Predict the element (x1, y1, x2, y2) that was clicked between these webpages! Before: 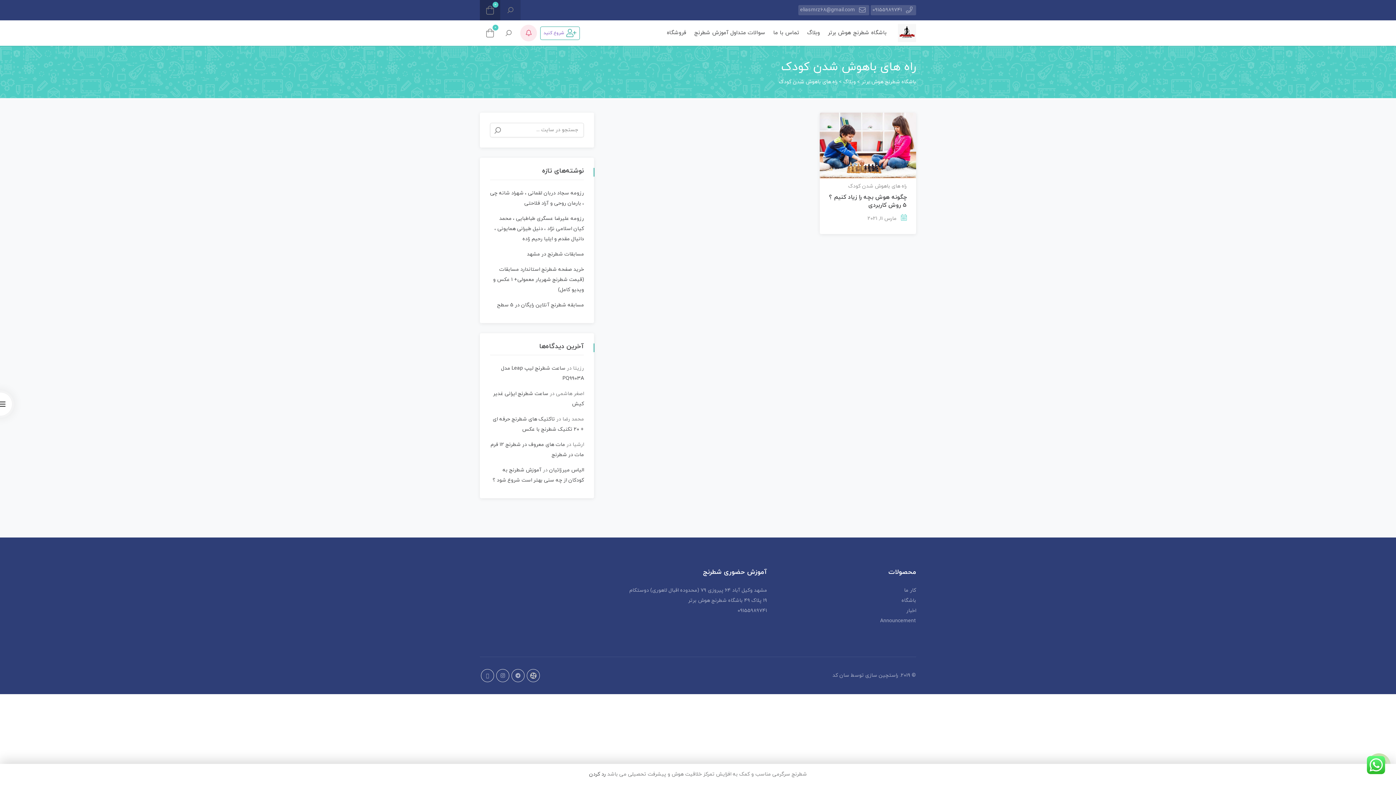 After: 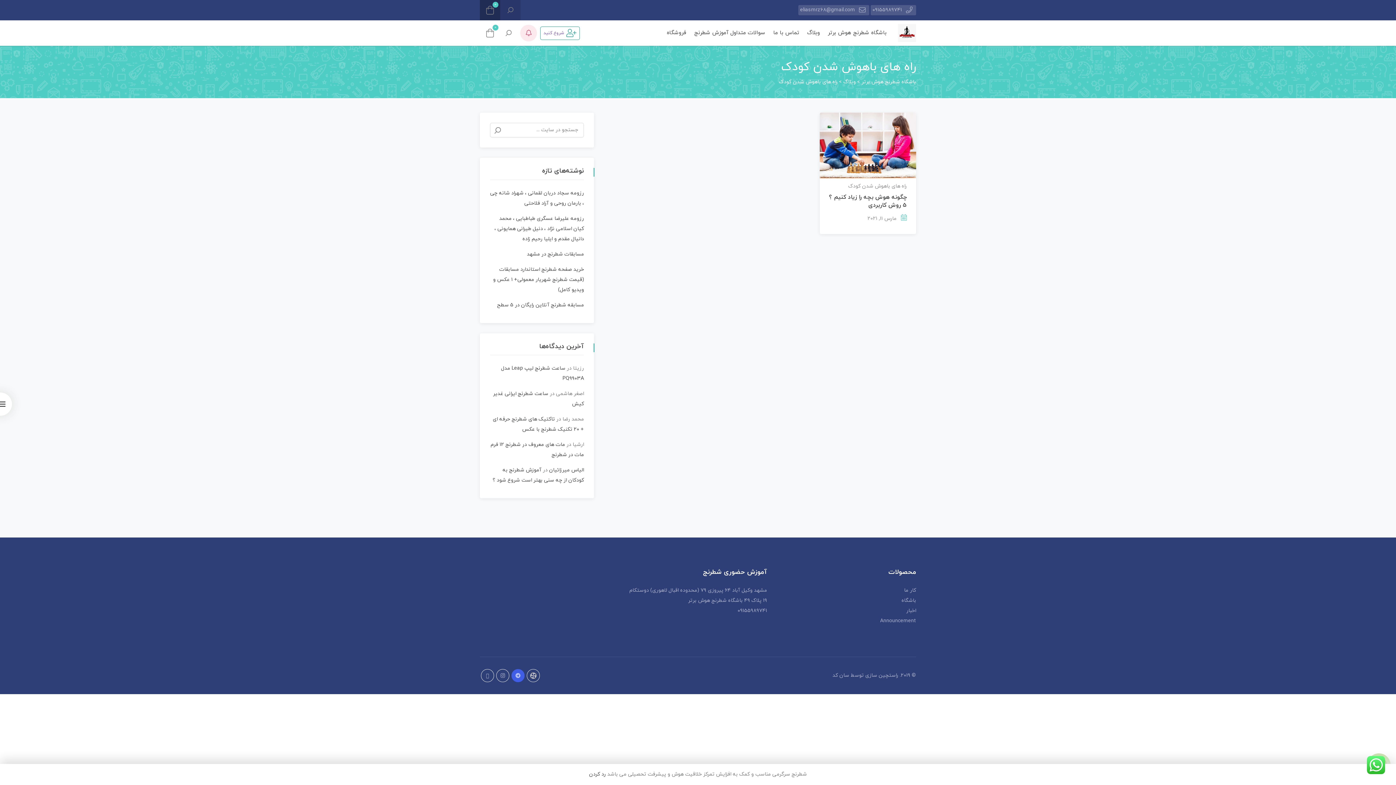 Action: bbox: (511, 669, 524, 682)